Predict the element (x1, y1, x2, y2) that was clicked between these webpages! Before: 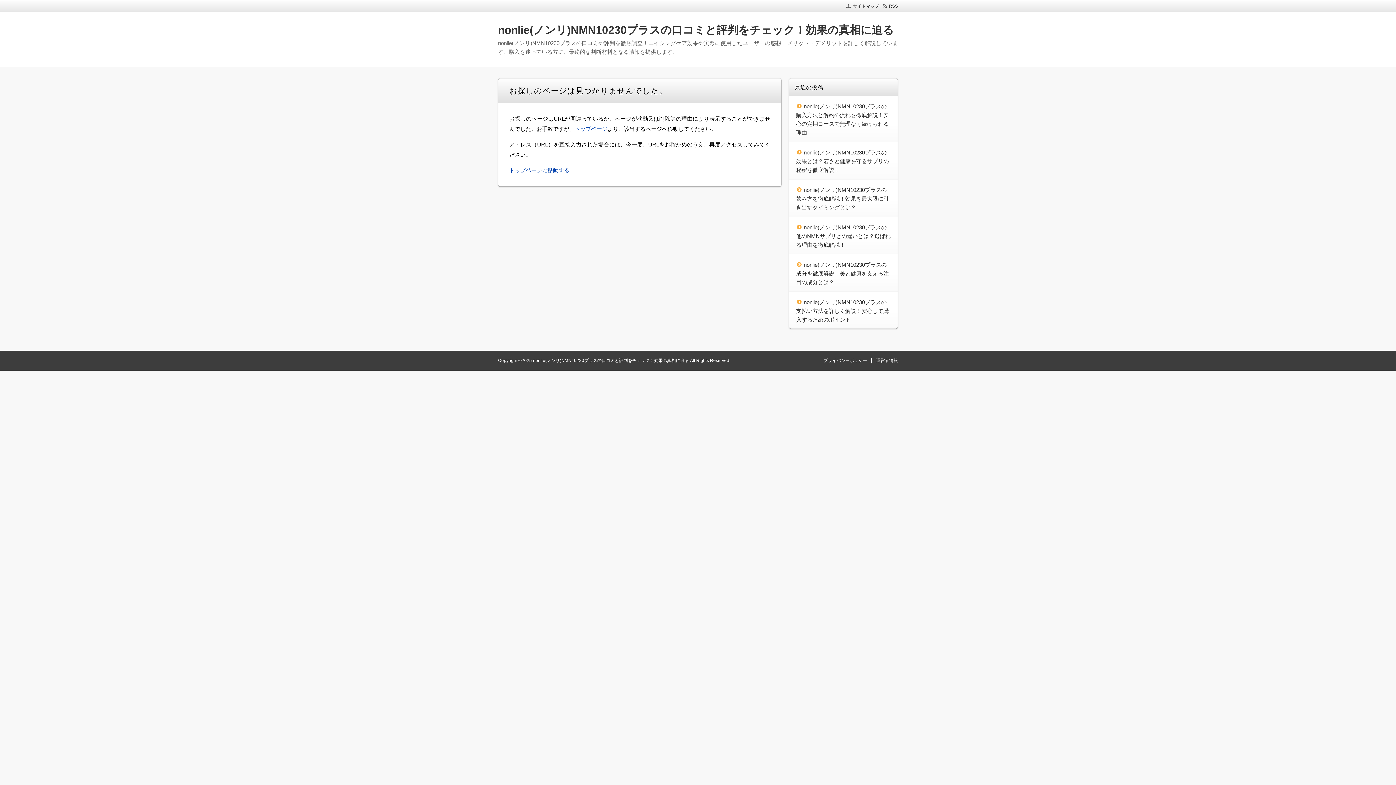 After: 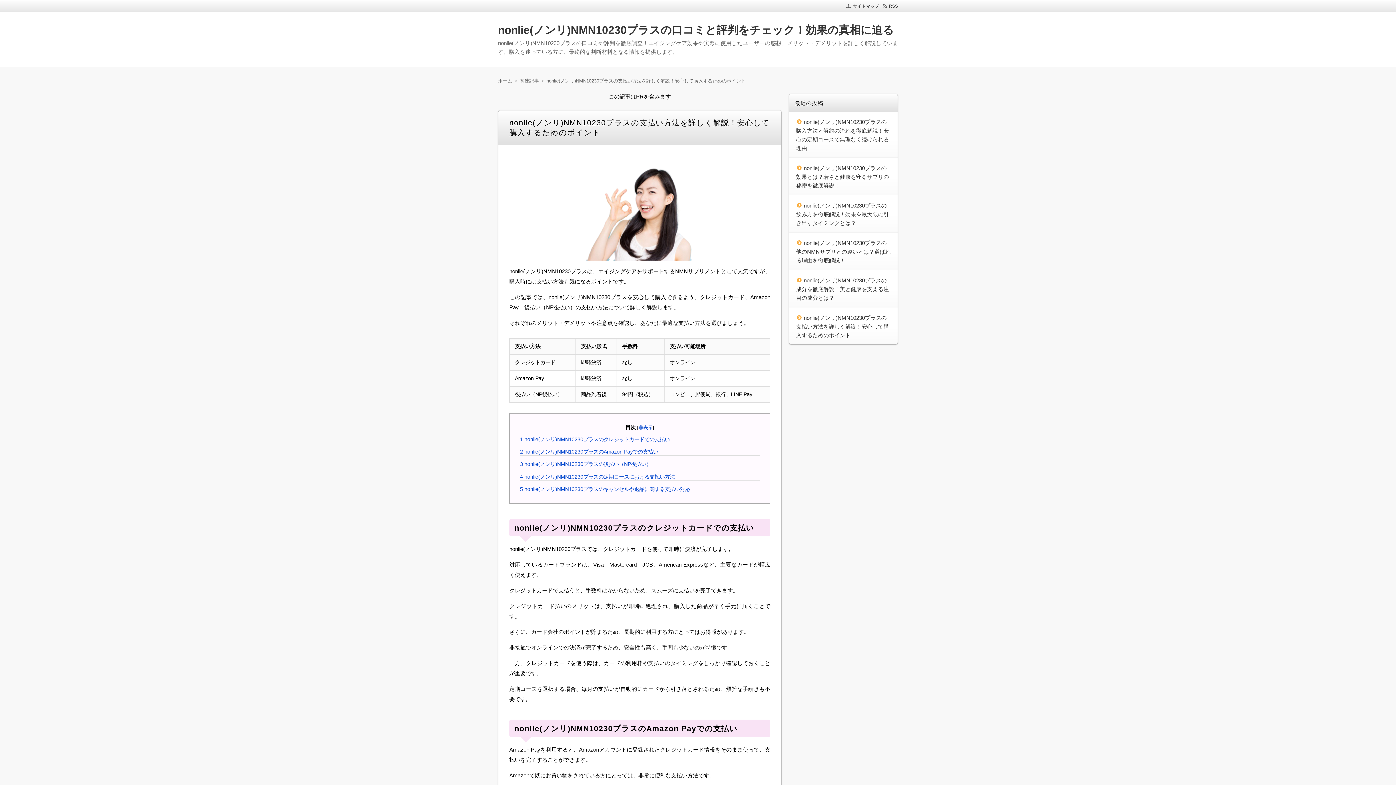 Action: bbox: (796, 299, 889, 322) label: nonlie(ノンリ)NMN10230プラスの支払い方法を詳しく解説！安心して購入するためのポイント